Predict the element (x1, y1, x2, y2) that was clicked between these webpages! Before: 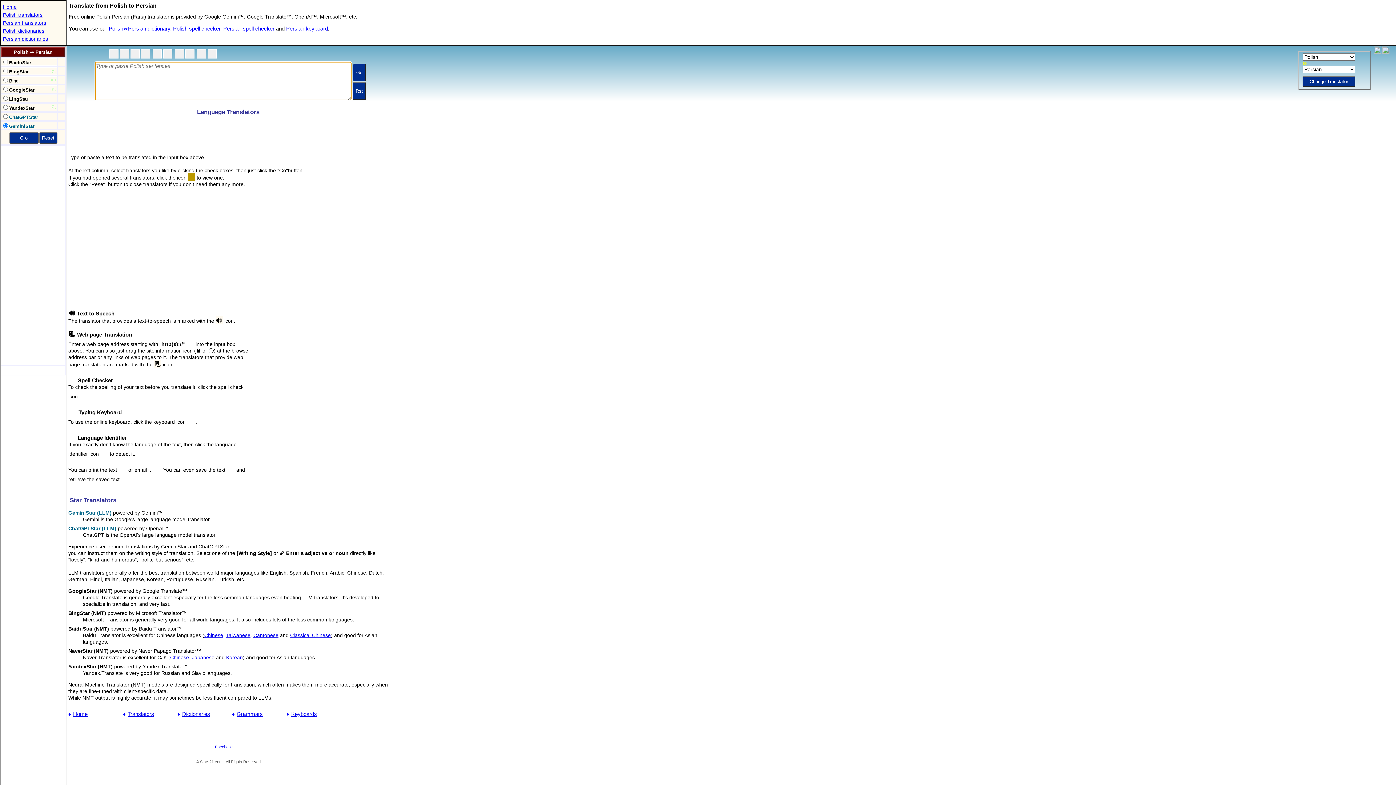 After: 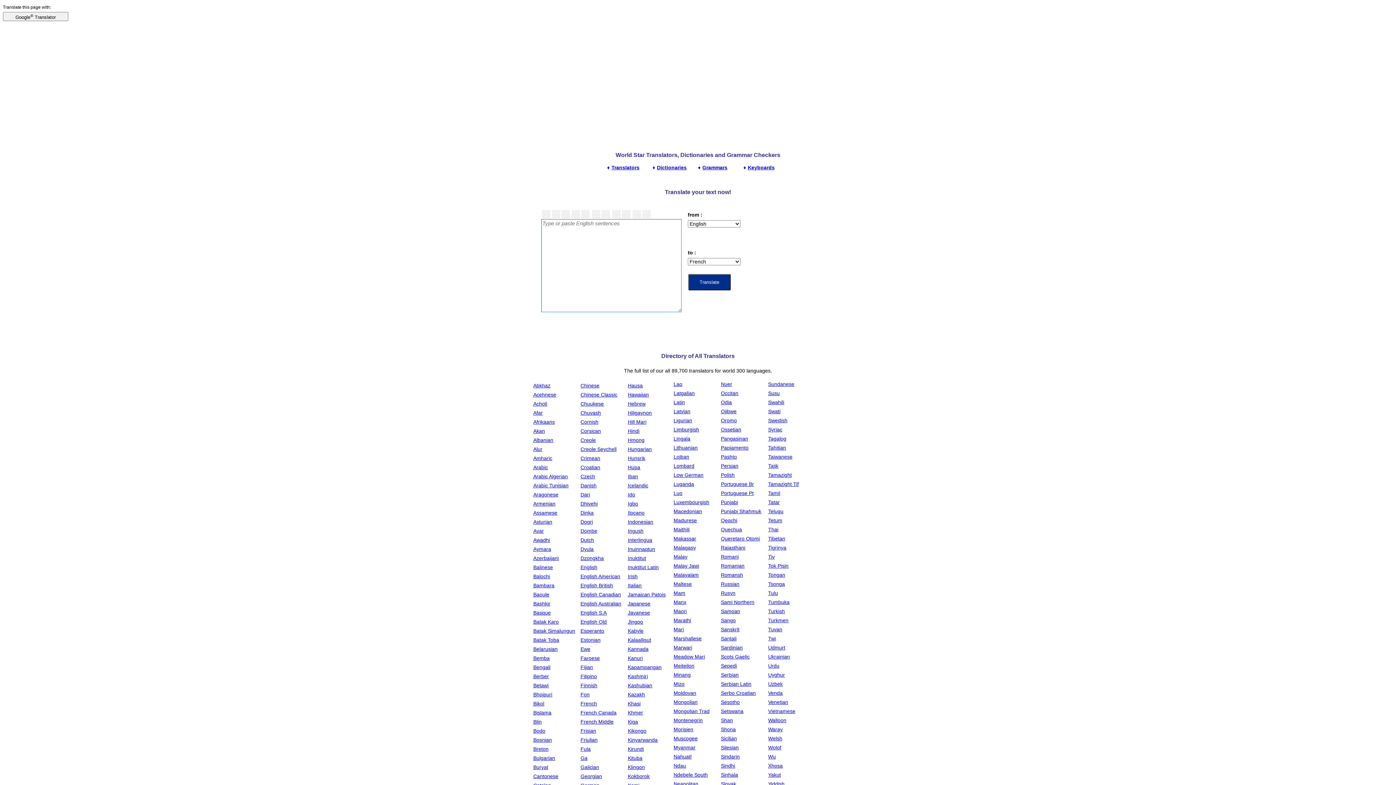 Action: label: Home bbox: (2, 4, 16, 9)